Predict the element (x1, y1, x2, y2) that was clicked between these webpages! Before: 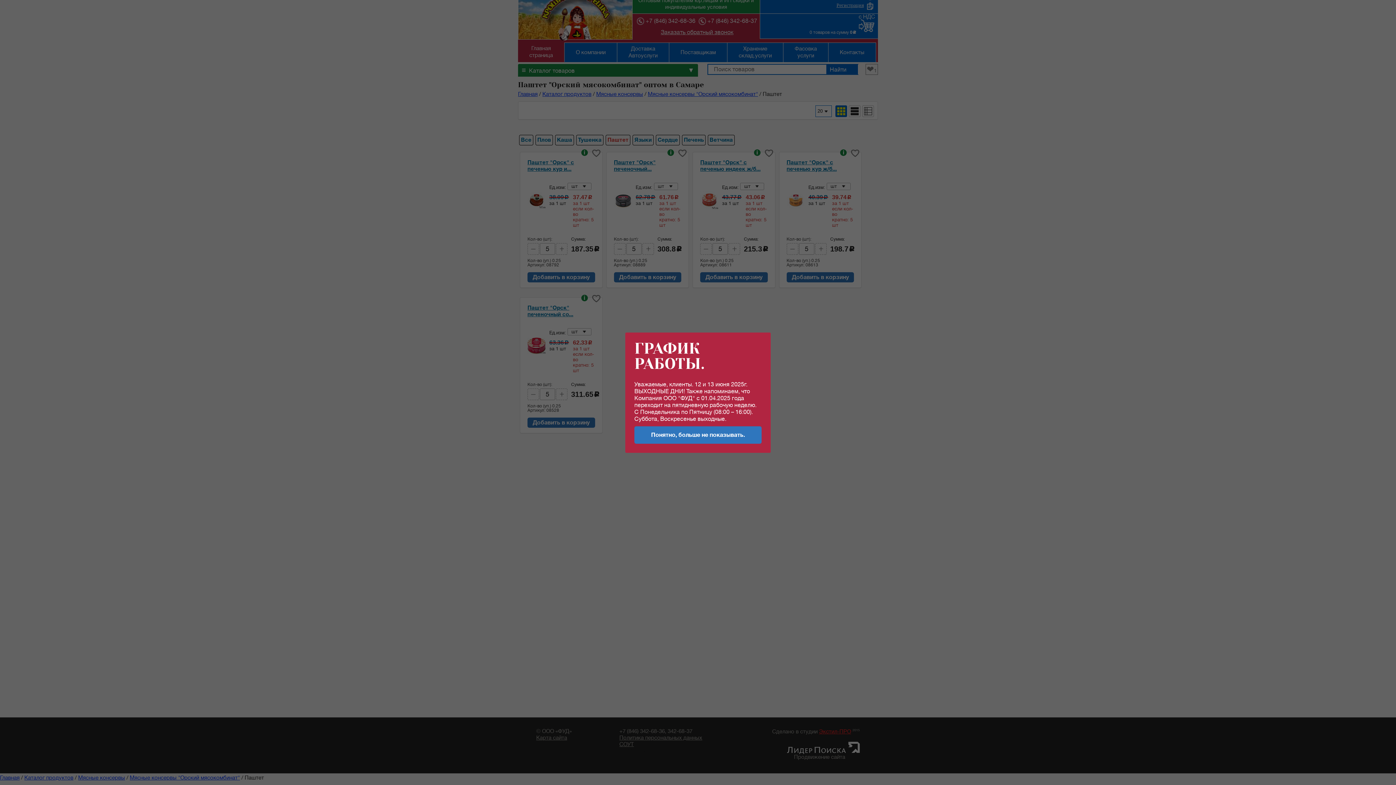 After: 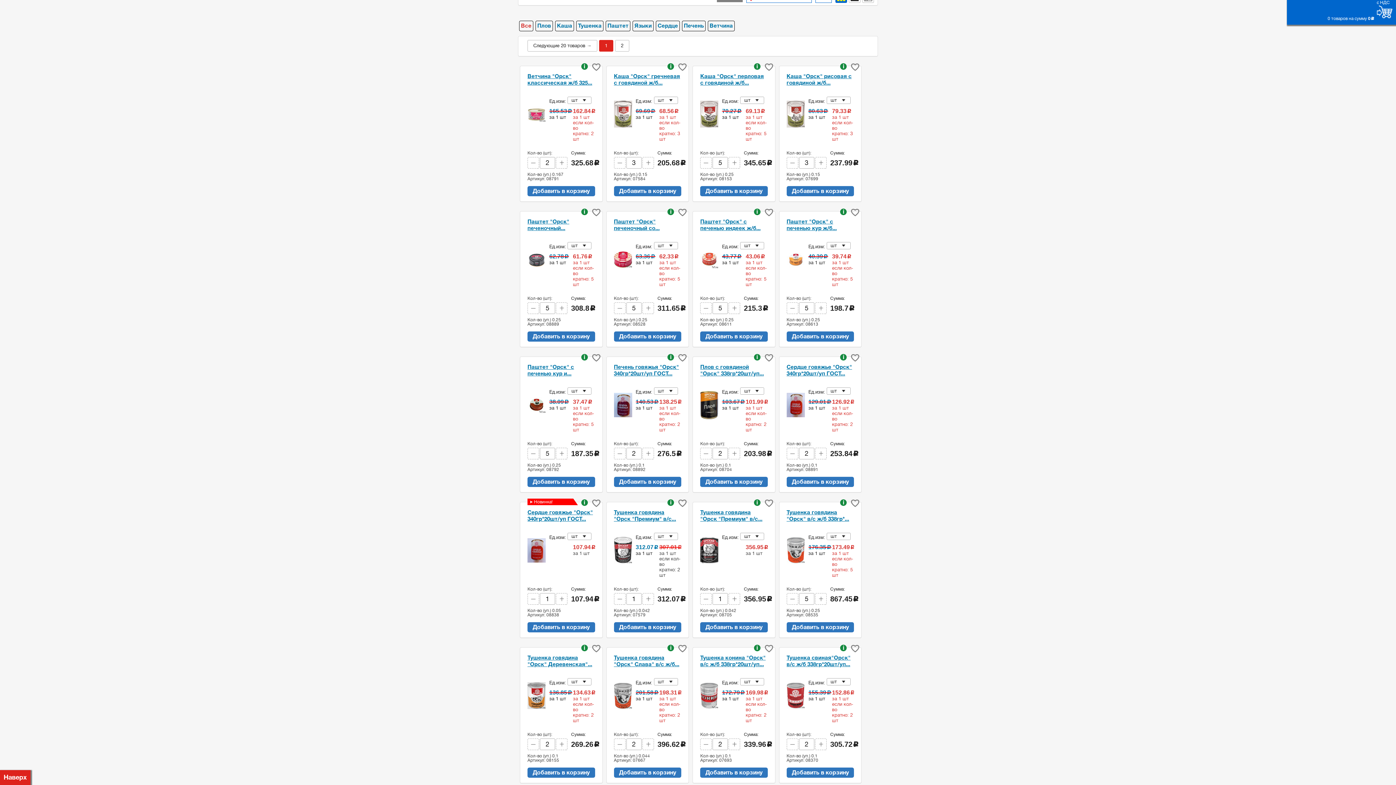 Action: bbox: (634, 426, 761, 443) label: Понятно, больше не показывать.